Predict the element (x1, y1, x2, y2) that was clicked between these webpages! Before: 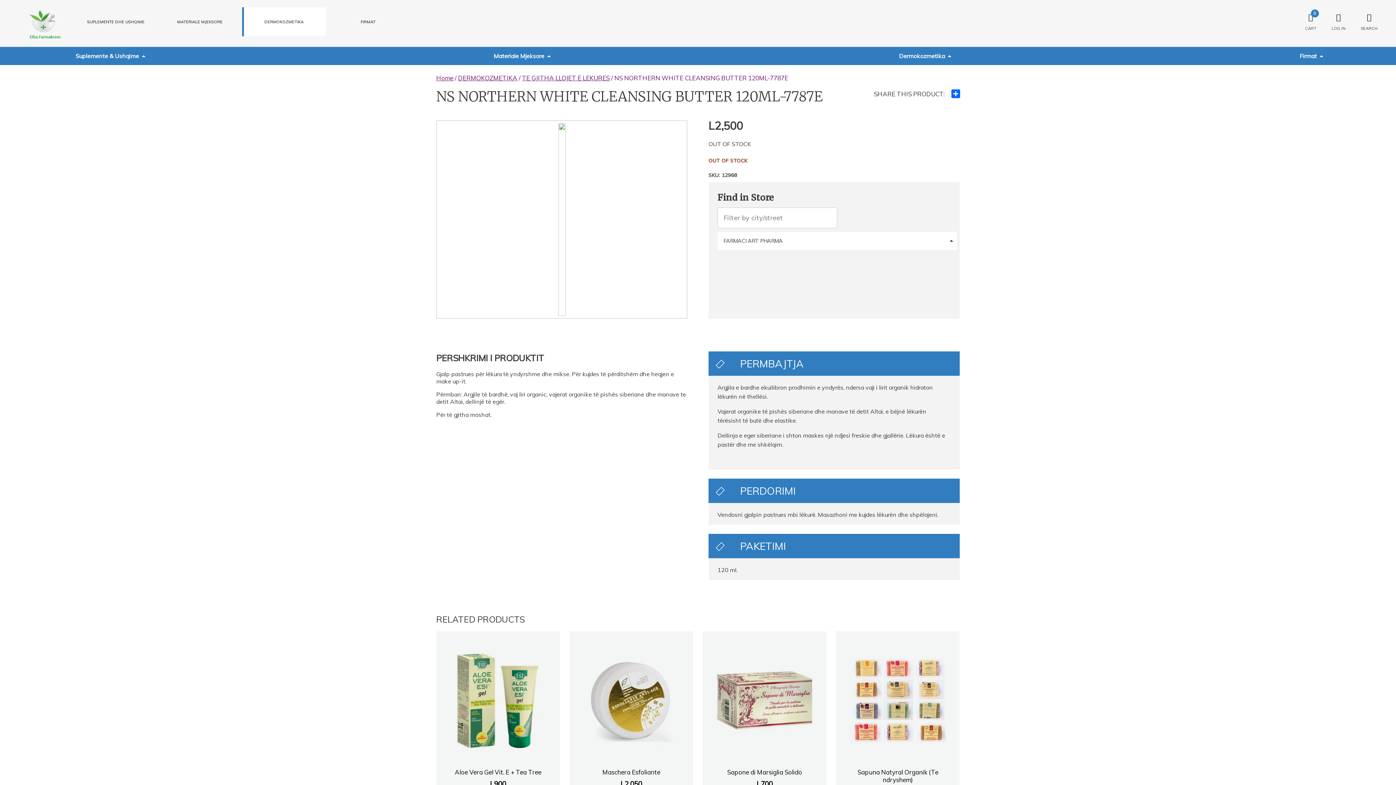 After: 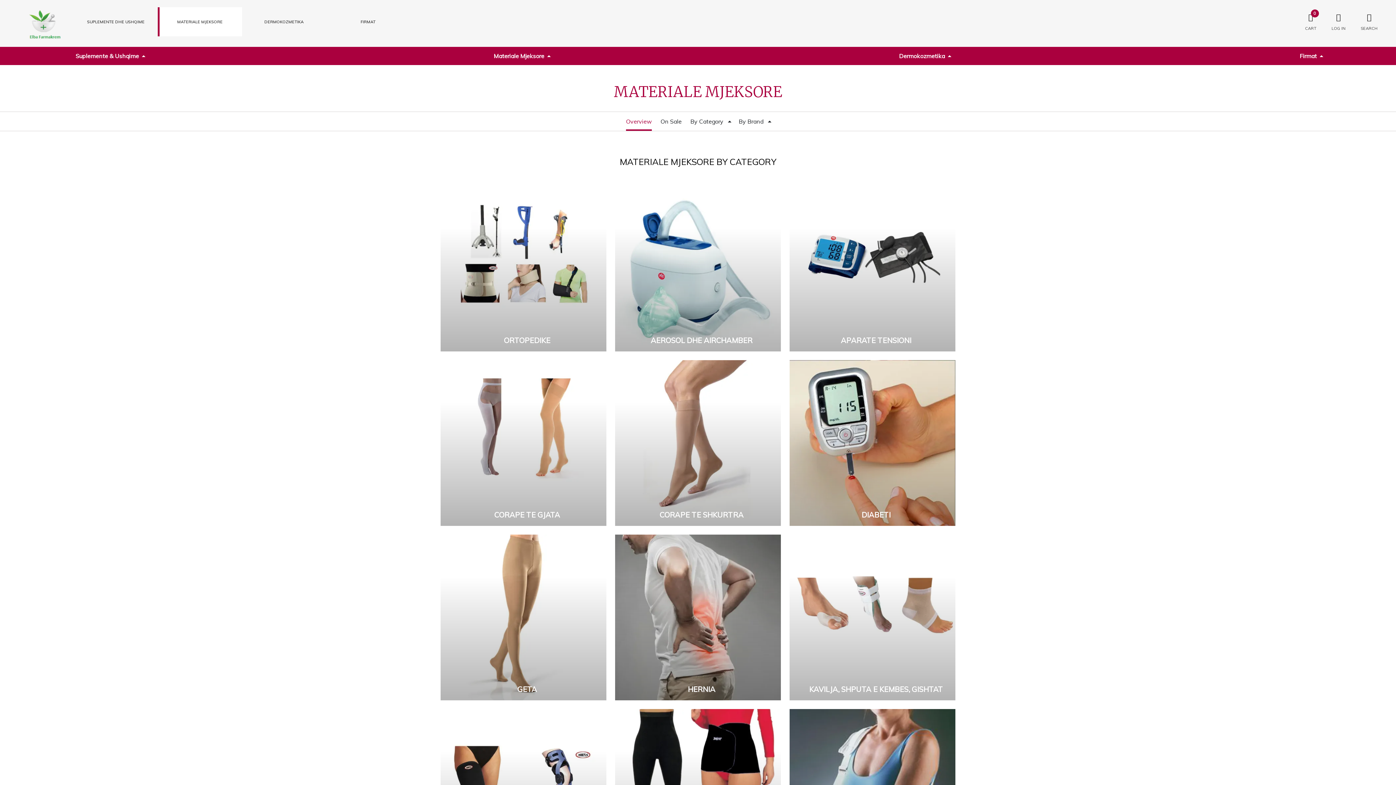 Action: label: MATERIALE MJEKSORE bbox: (159, 19, 242, 24)